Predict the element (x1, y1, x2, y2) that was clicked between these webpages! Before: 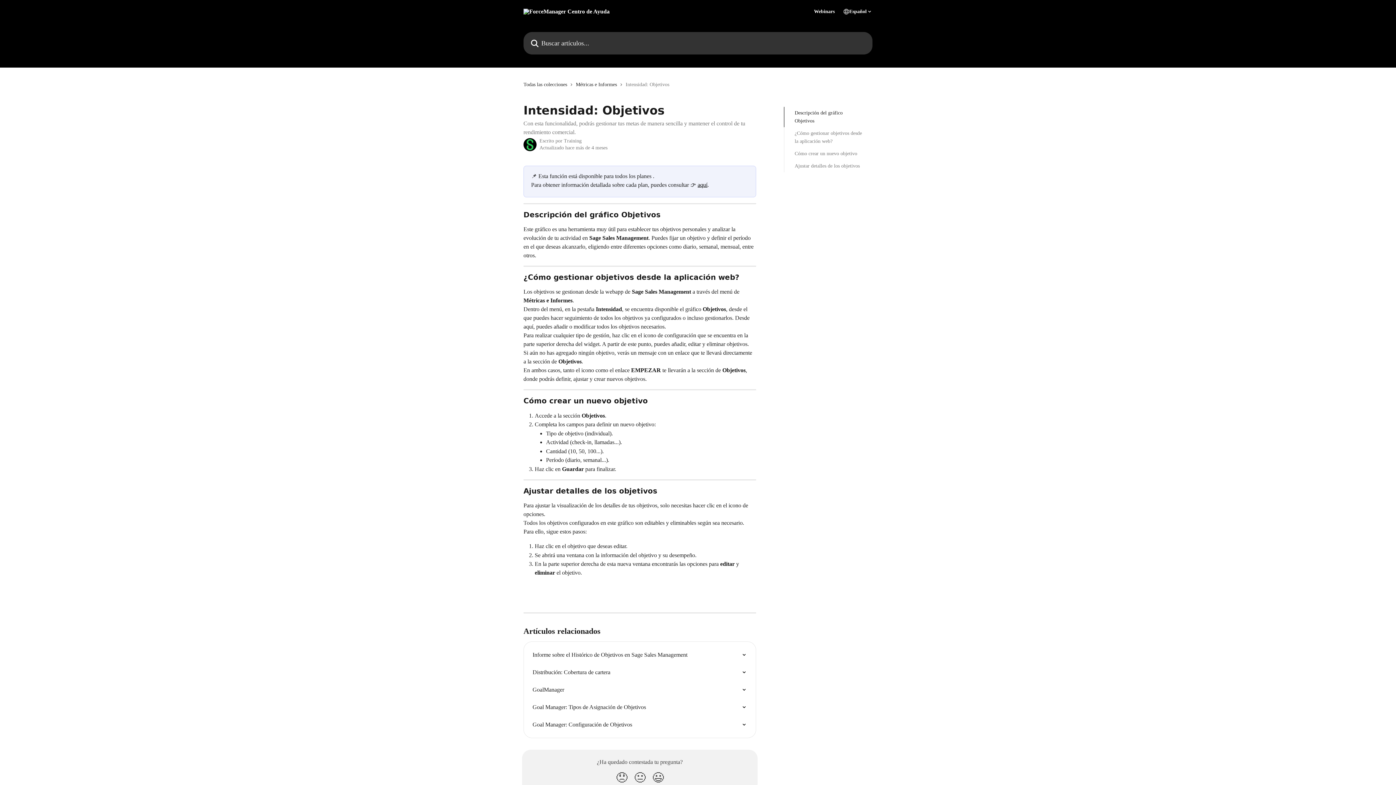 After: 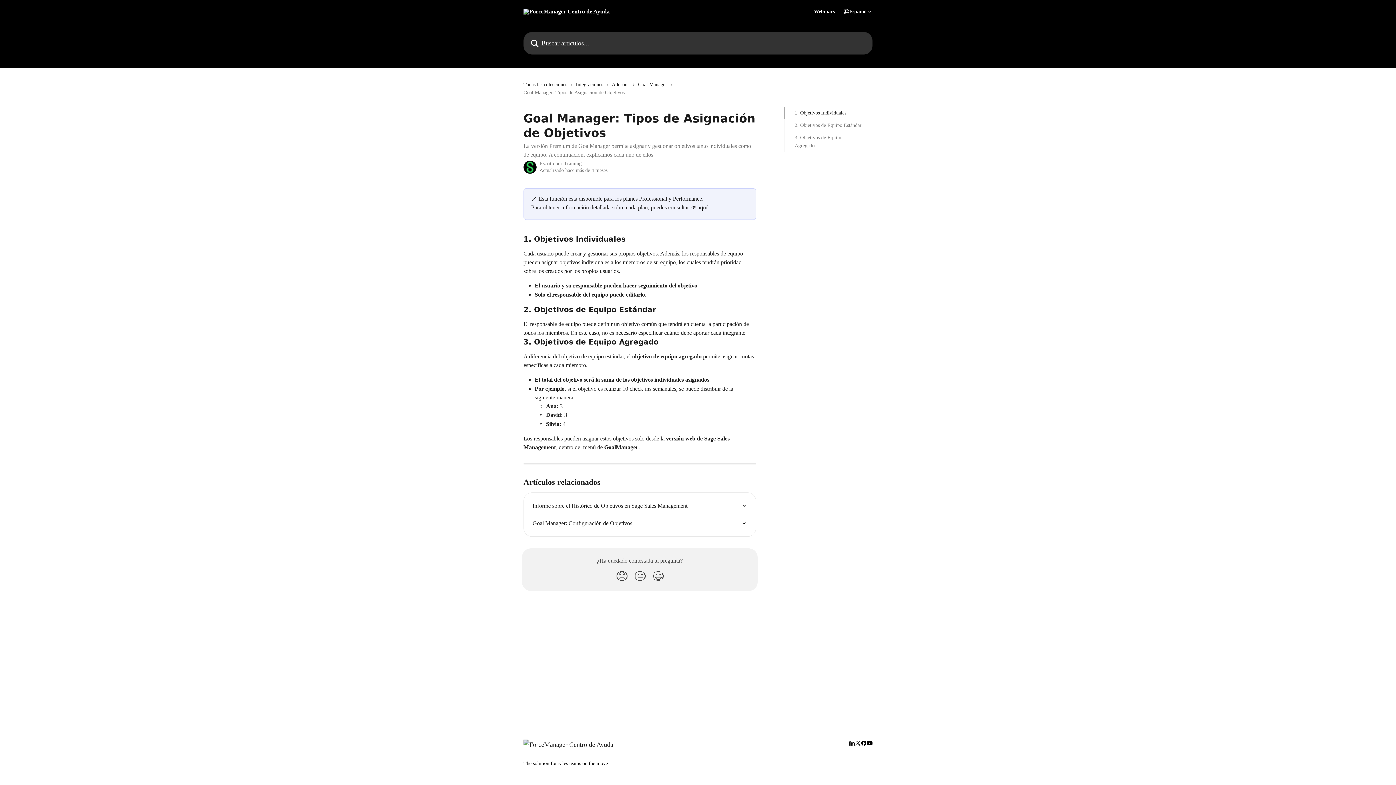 Action: bbox: (528, 698, 751, 716) label: Goal Manager: Tipos de Asignación de Objetivos